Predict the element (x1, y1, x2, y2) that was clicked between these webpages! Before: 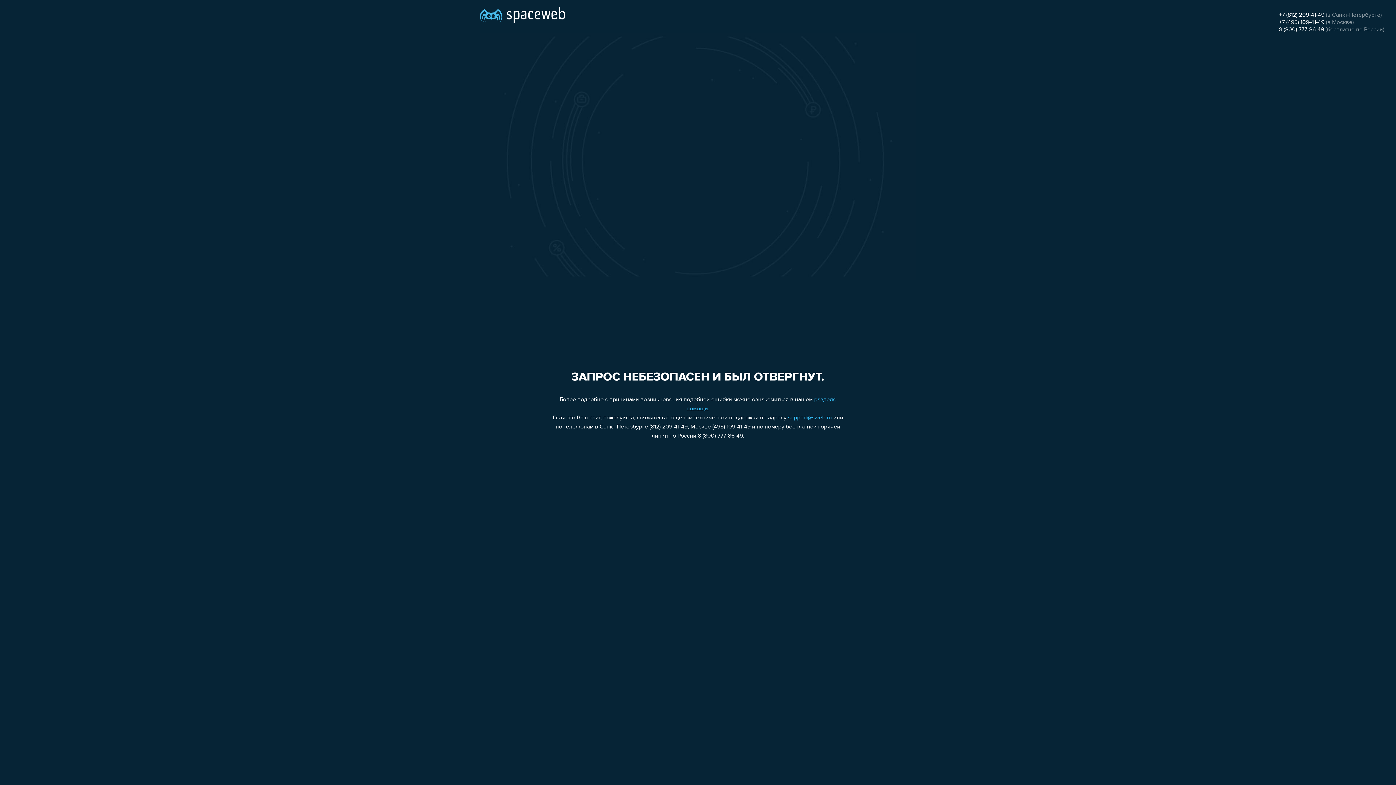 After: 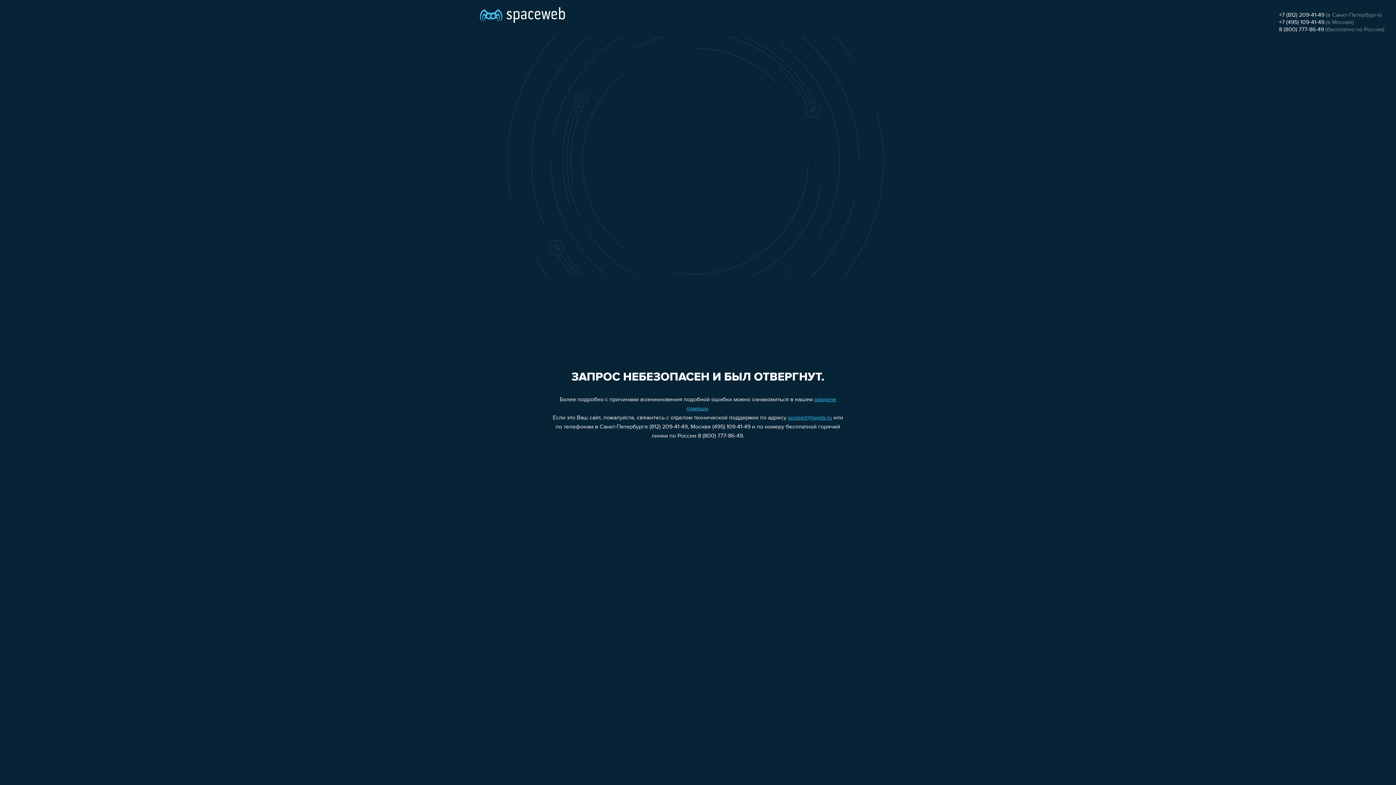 Action: bbox: (1279, 19, 1324, 25) label: +7 (495) 109-41-49